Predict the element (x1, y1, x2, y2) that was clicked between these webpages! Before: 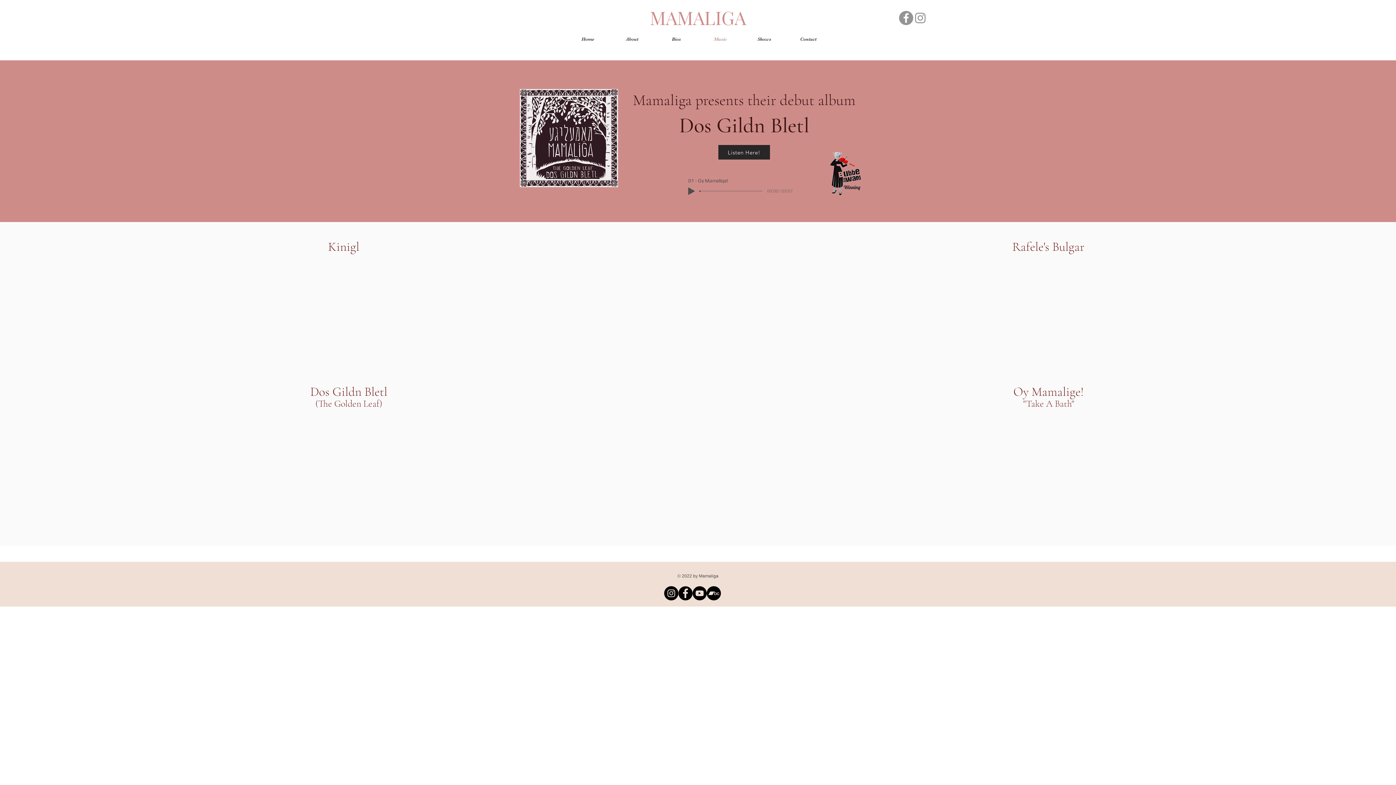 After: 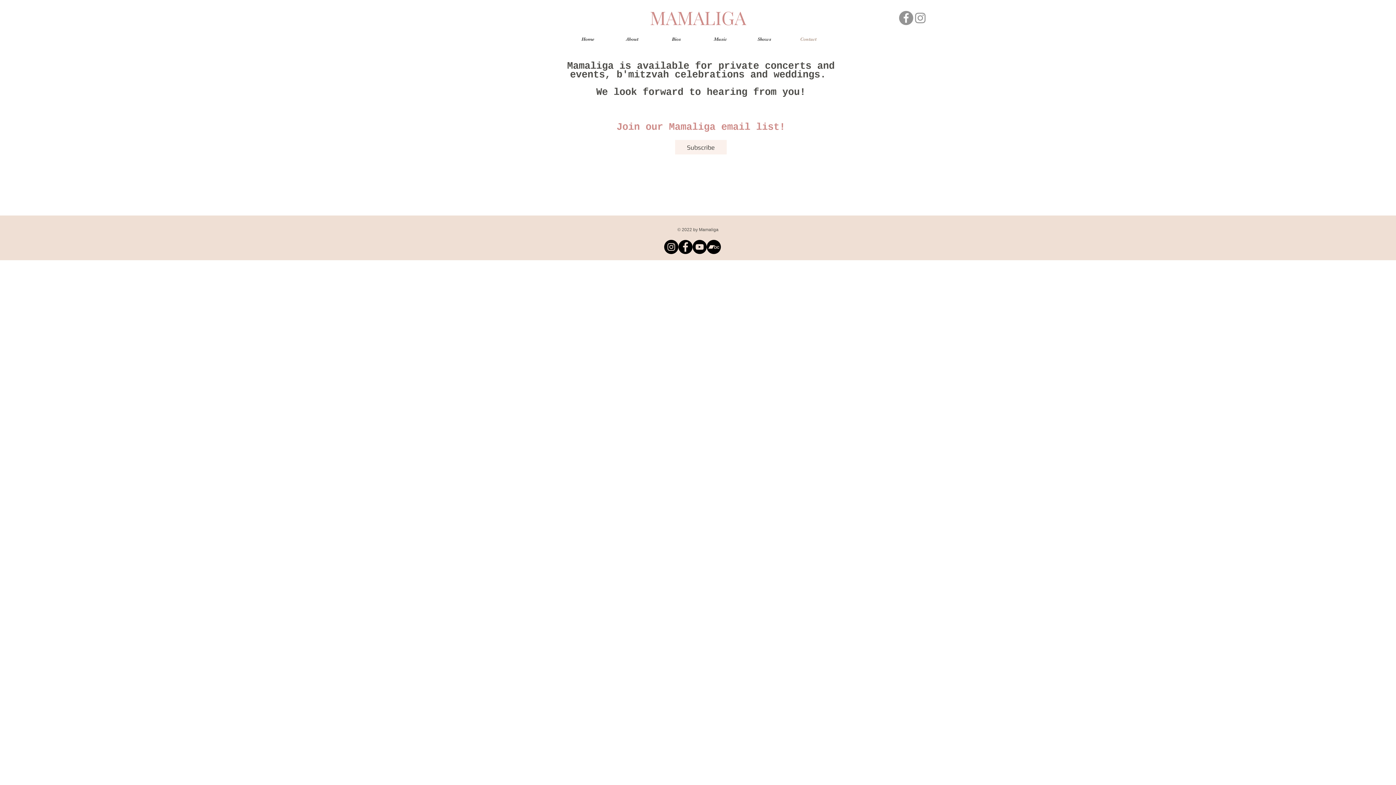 Action: bbox: (786, 31, 830, 46) label: Contact